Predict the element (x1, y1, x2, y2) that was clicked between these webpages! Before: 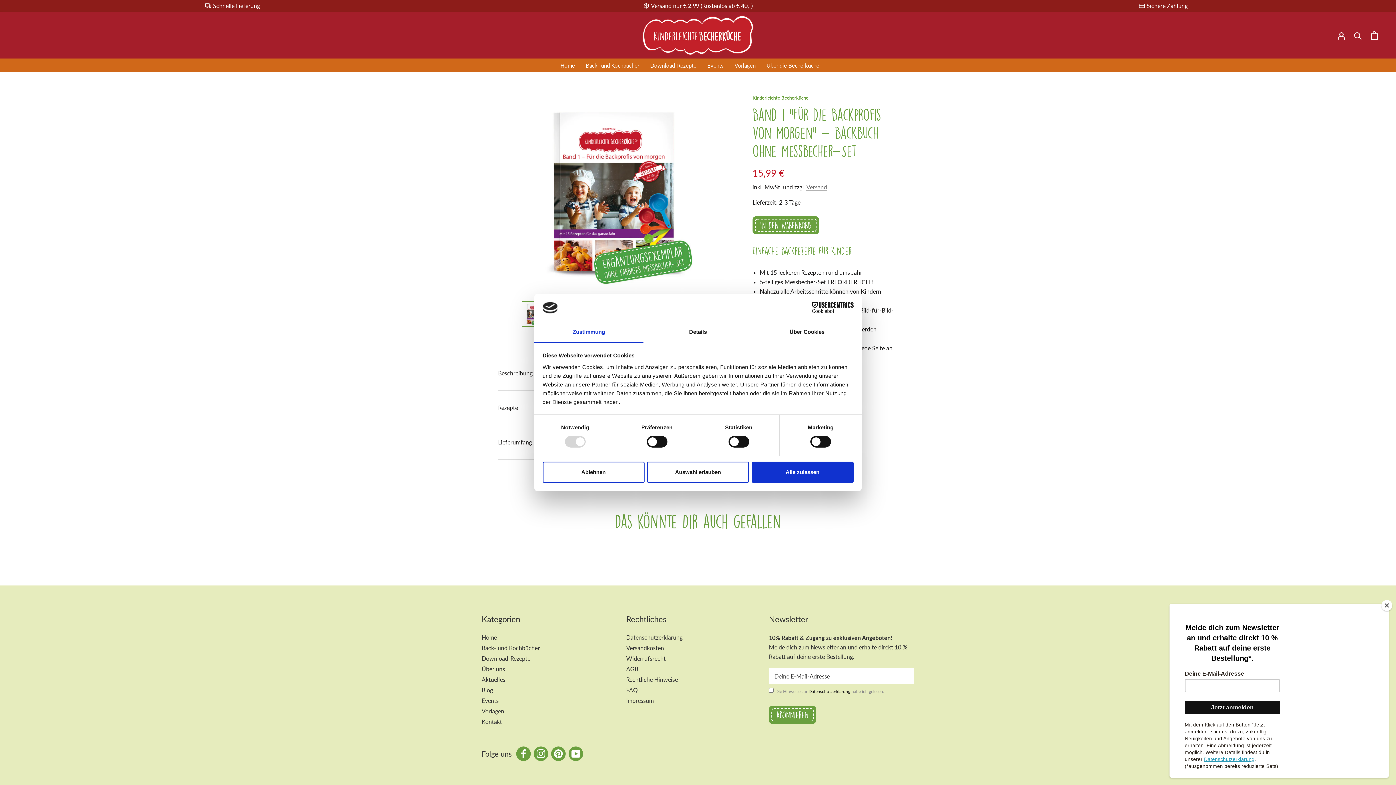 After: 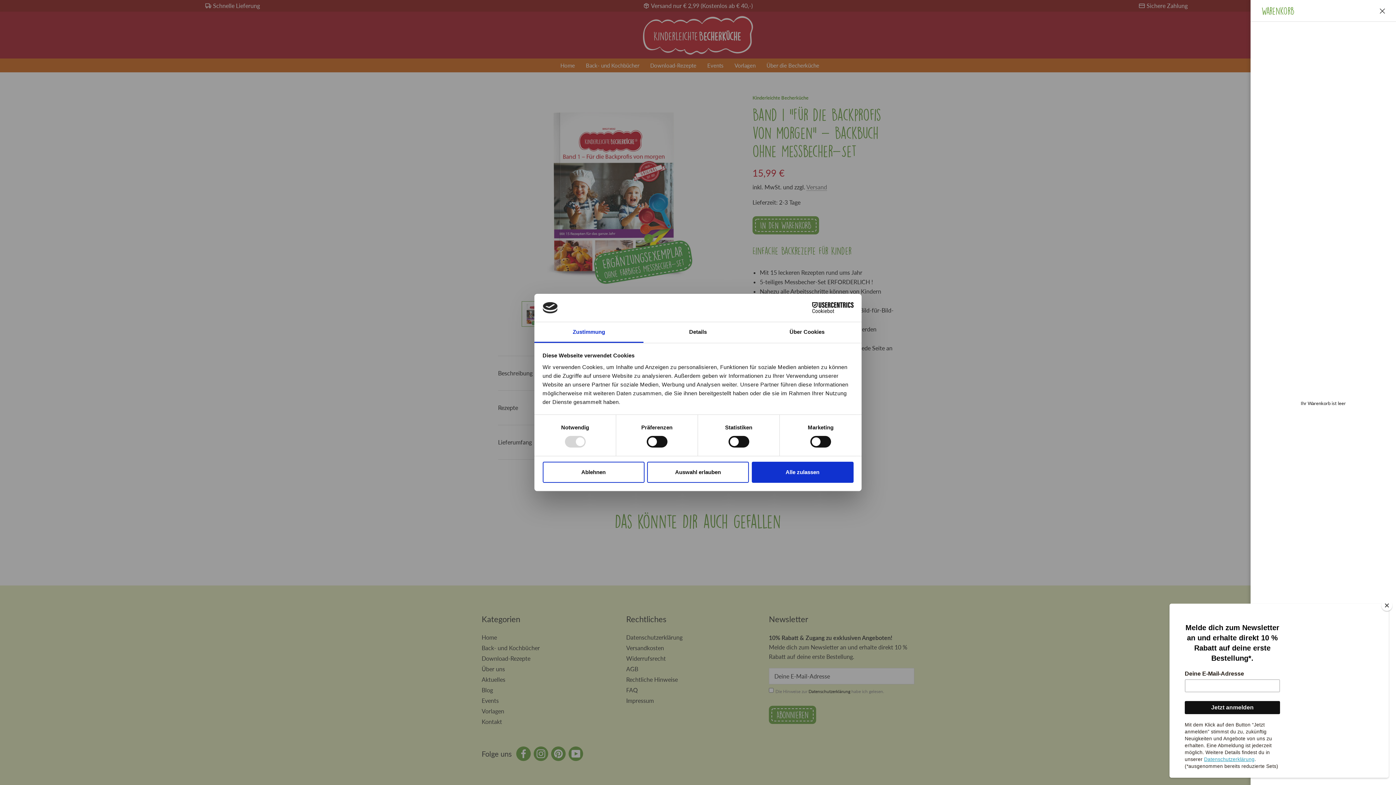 Action: label: Warenkorb öffnen bbox: (1371, 31, 1378, 39)